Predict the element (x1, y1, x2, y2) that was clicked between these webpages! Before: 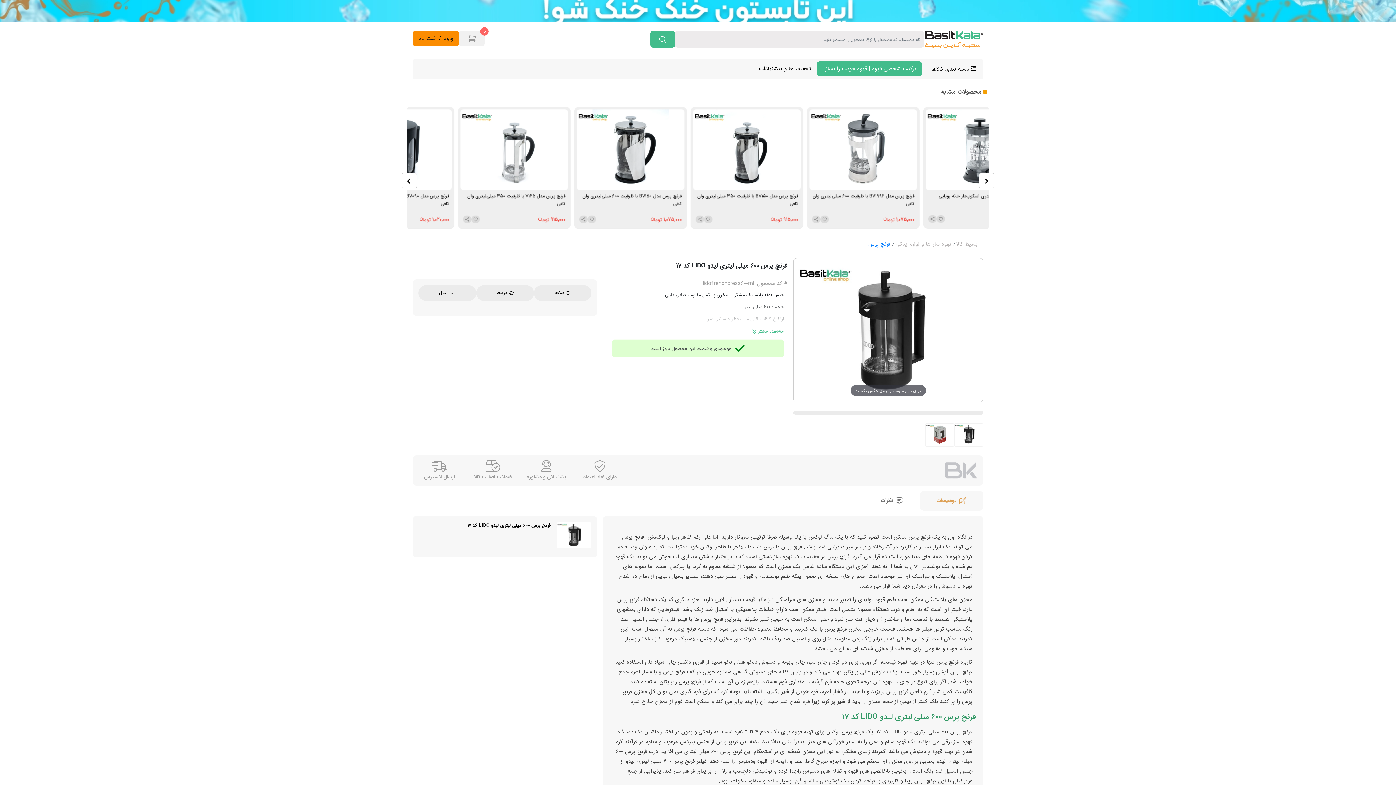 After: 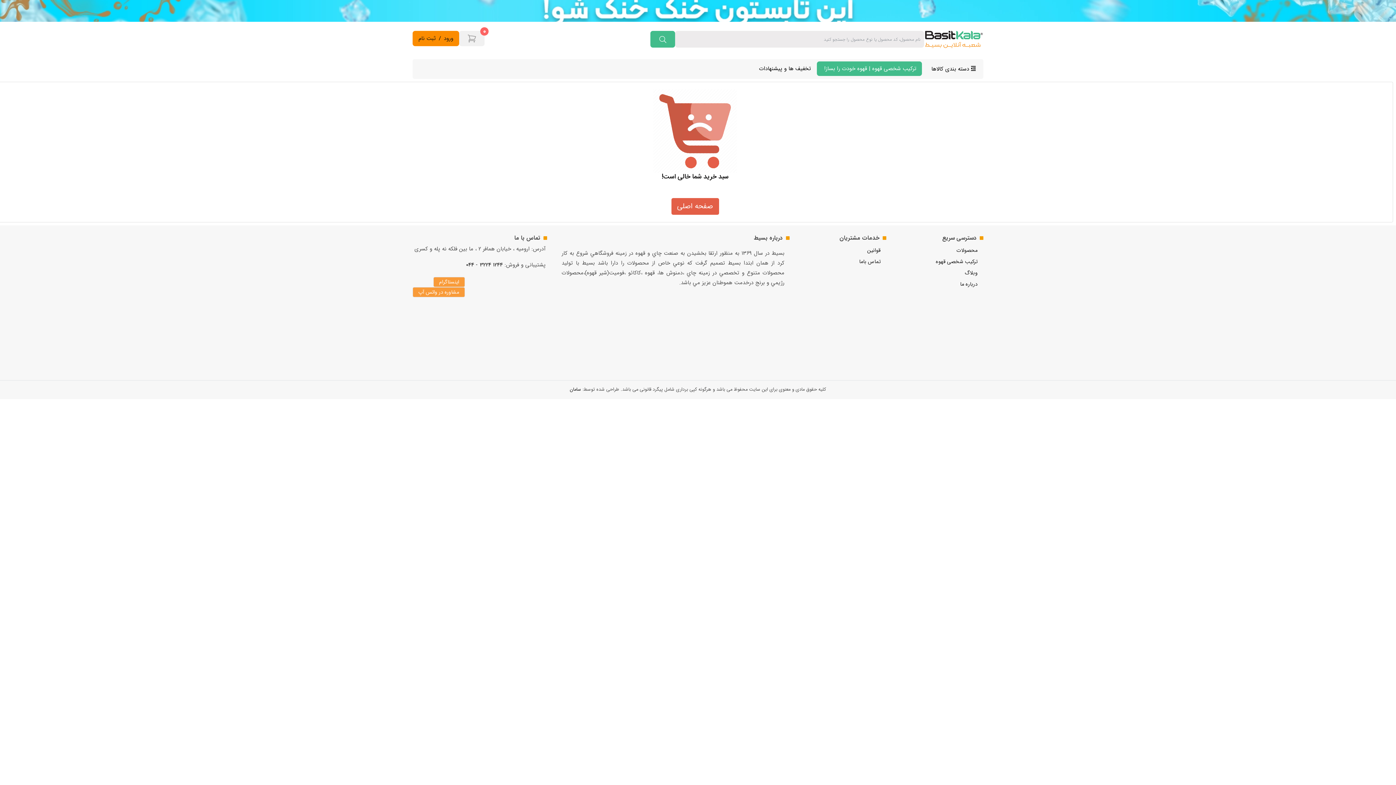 Action: label: 0 bbox: (459, 30, 484, 46)